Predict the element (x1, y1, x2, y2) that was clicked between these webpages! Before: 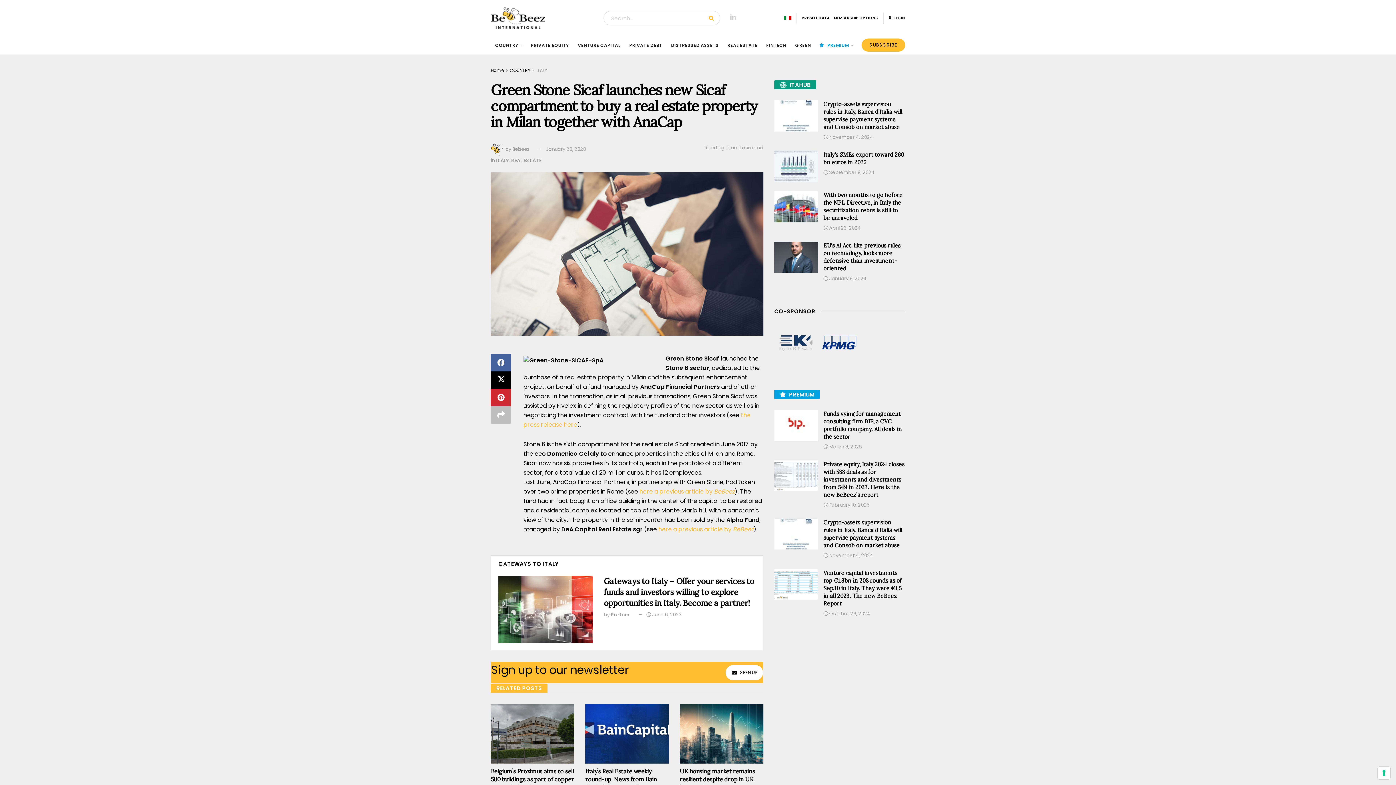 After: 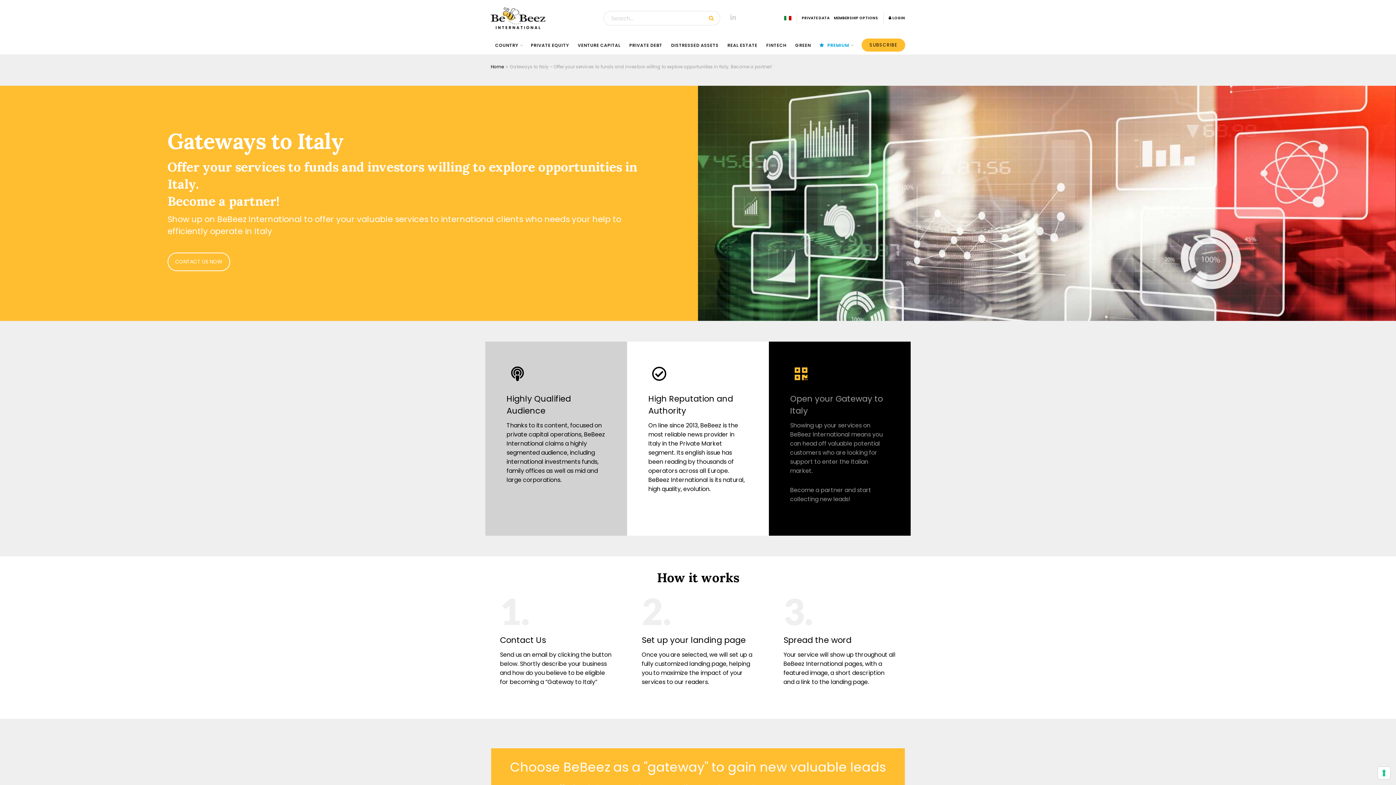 Action: bbox: (604, 576, 754, 608) label: Gateways to Italy – Offer your services to funds and investors willing to explore opportunities in Italy. Become a partner!